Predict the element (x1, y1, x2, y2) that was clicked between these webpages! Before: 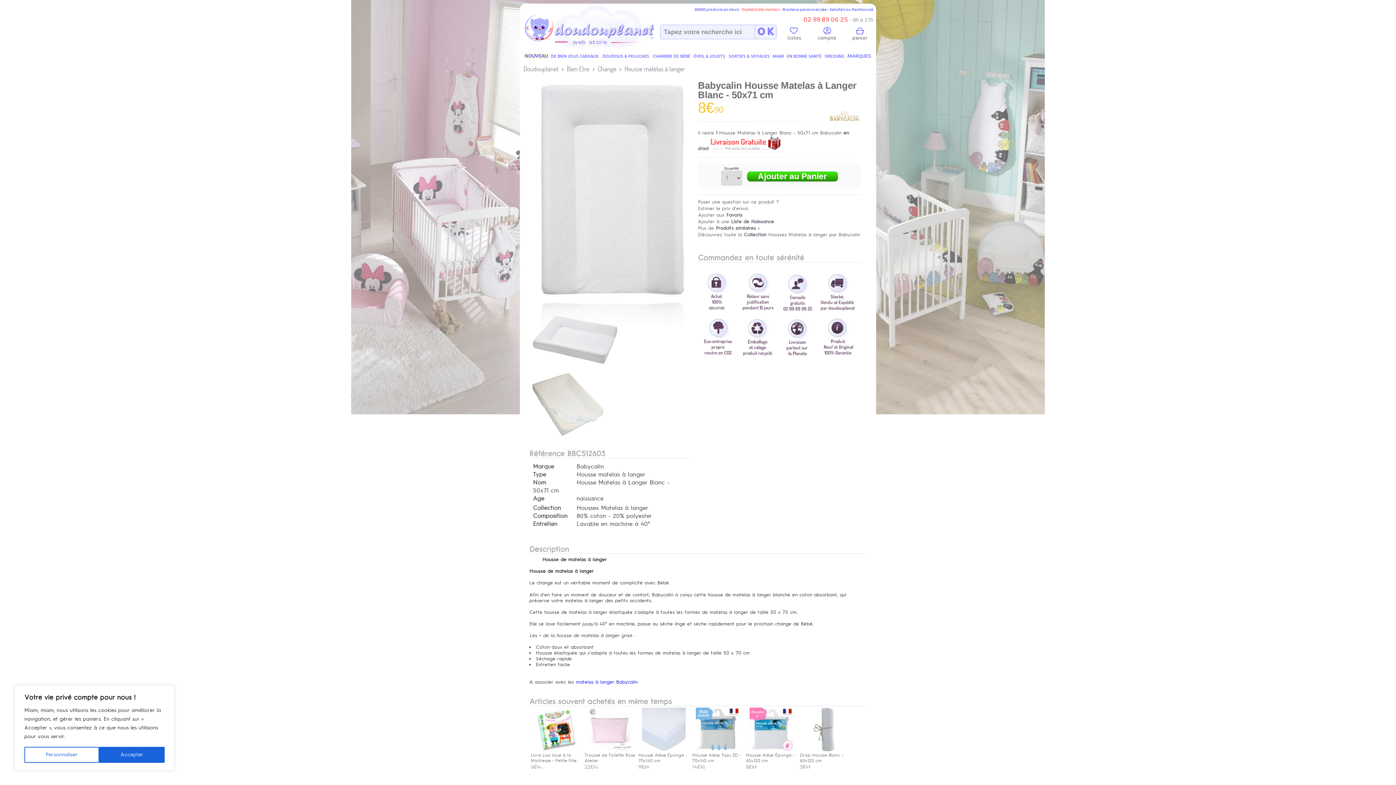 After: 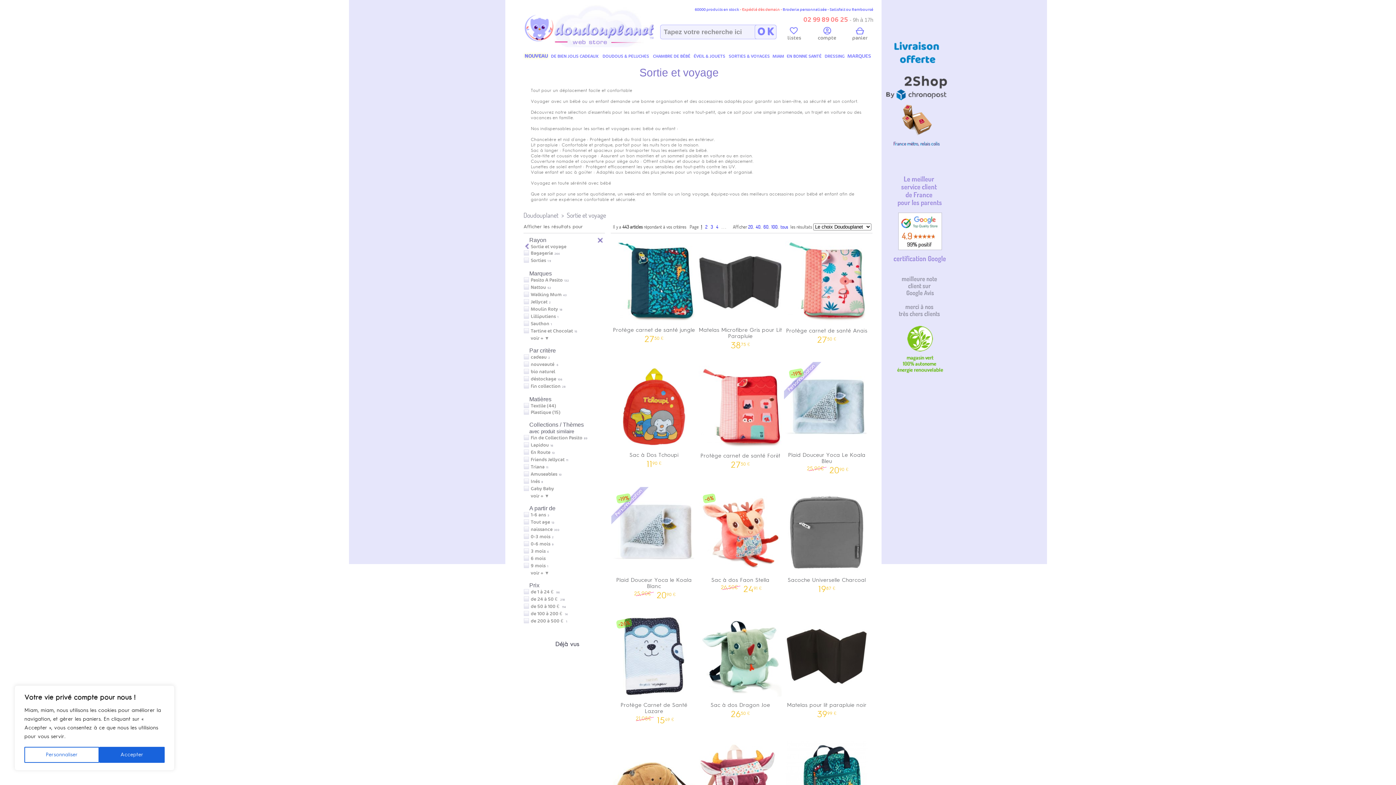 Action: label: SORTIES & VOYAGES bbox: (727, 52, 771, 59)